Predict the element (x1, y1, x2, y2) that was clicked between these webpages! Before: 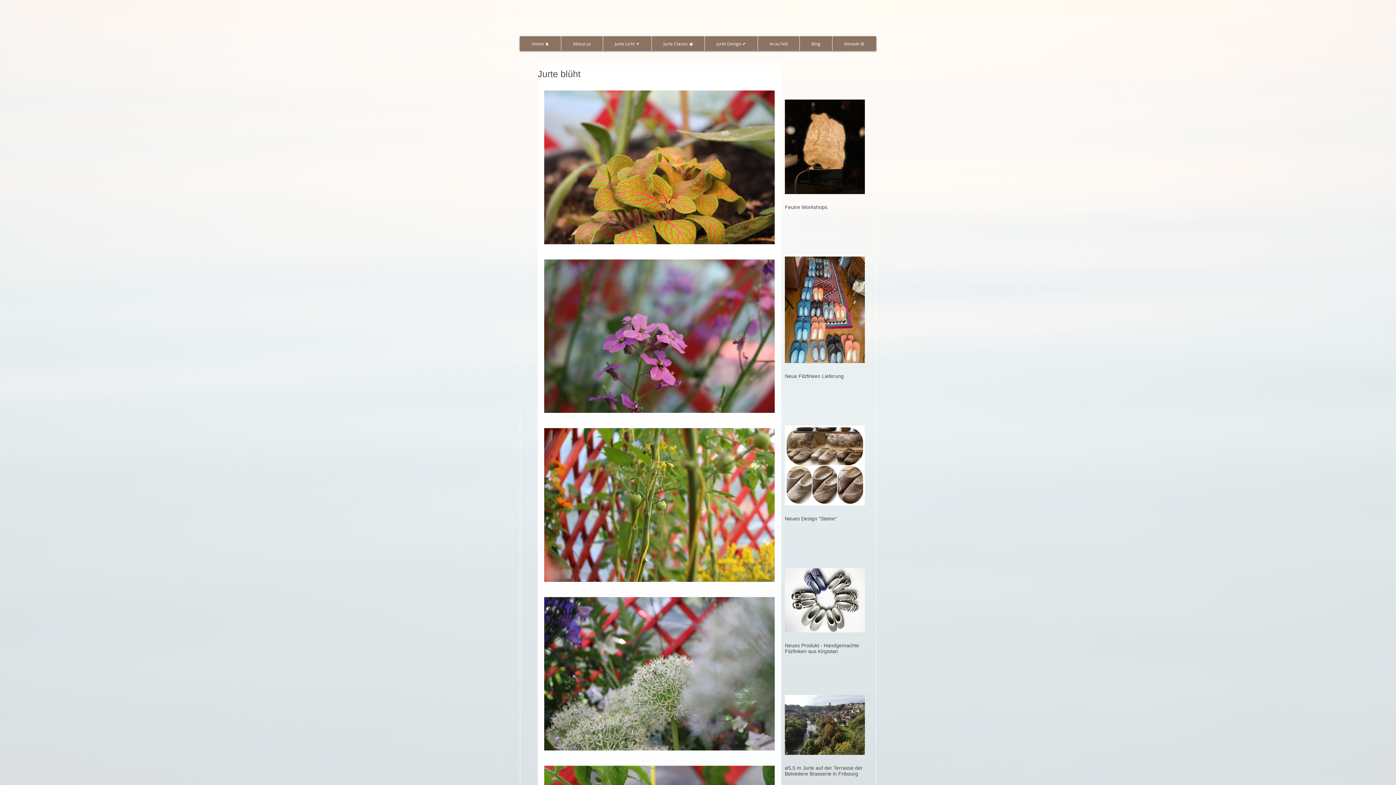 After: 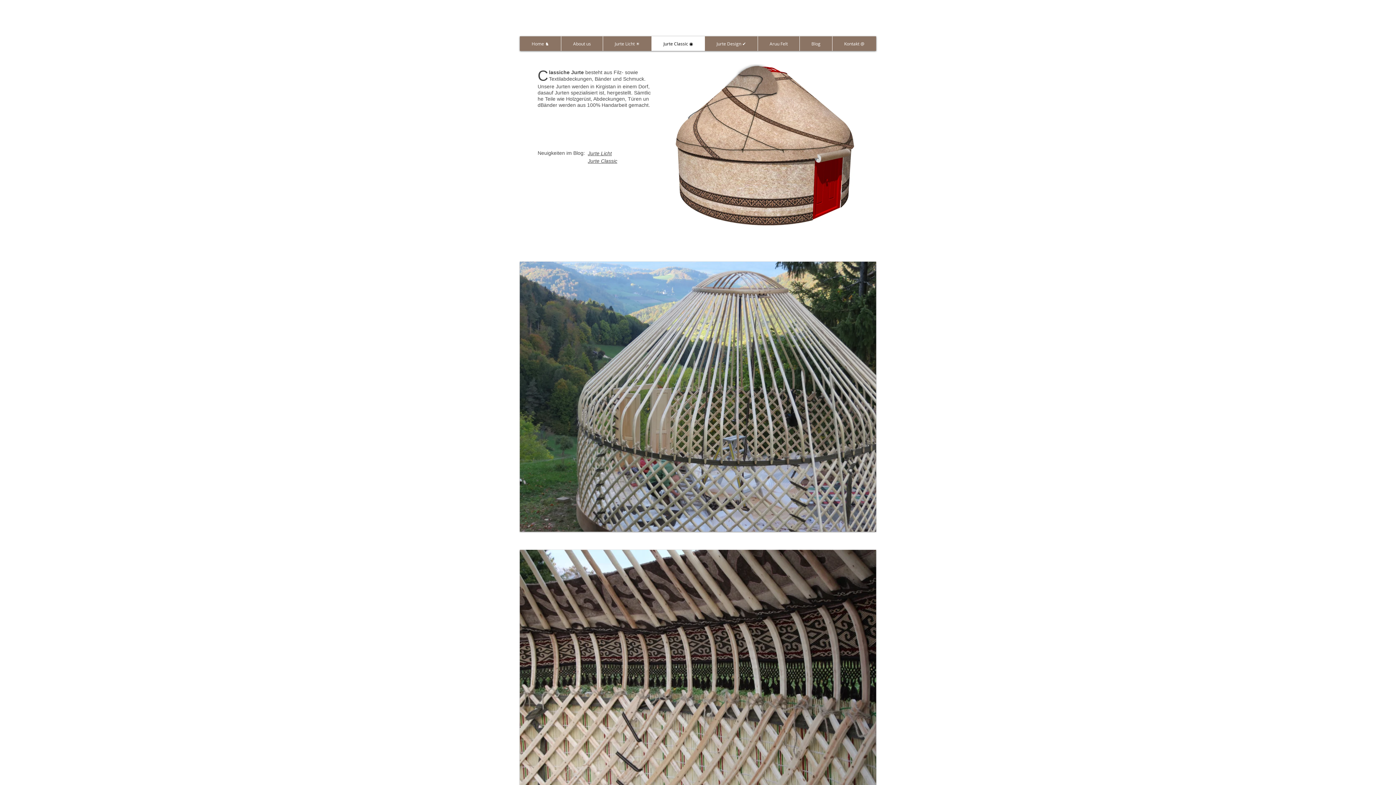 Action: label: Jurte Classic ◉ bbox: (651, 36, 704, 50)